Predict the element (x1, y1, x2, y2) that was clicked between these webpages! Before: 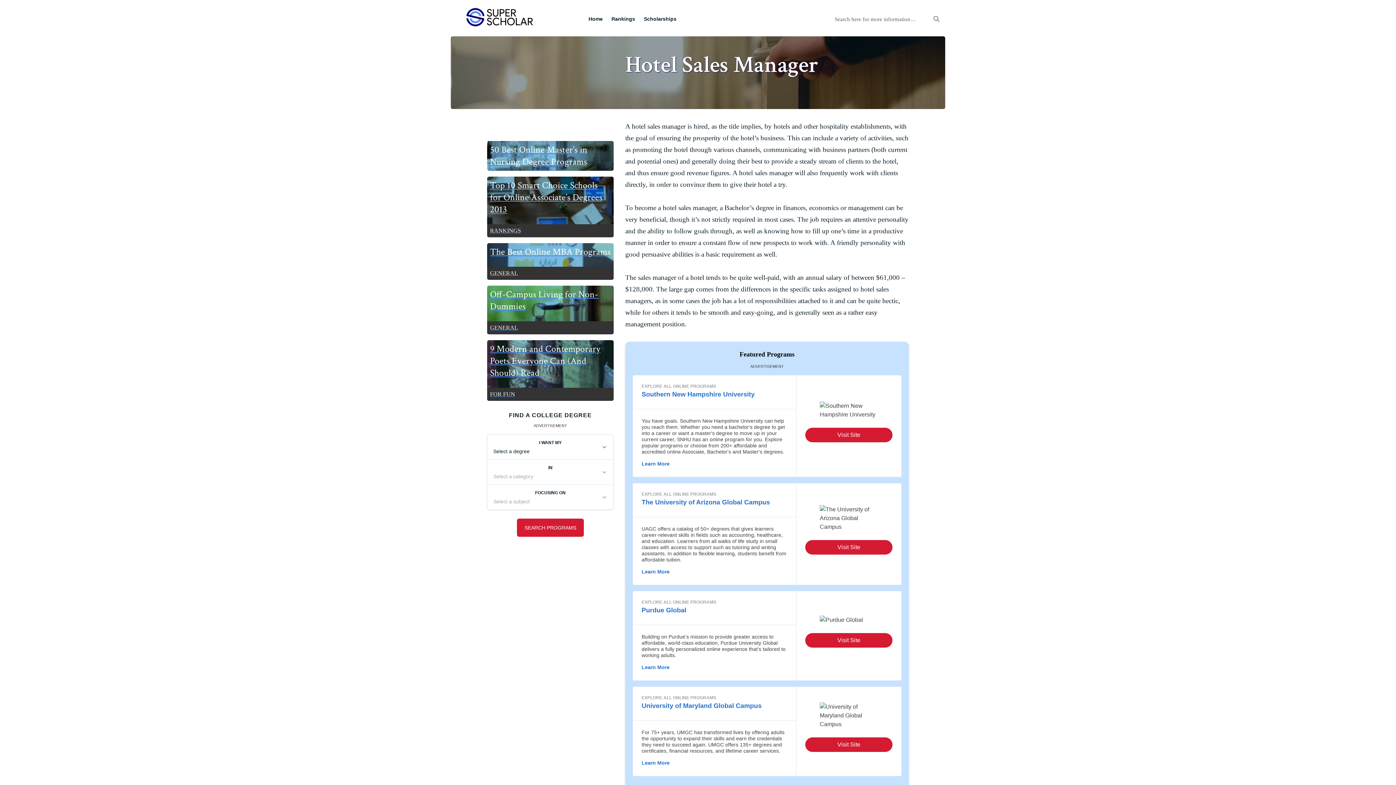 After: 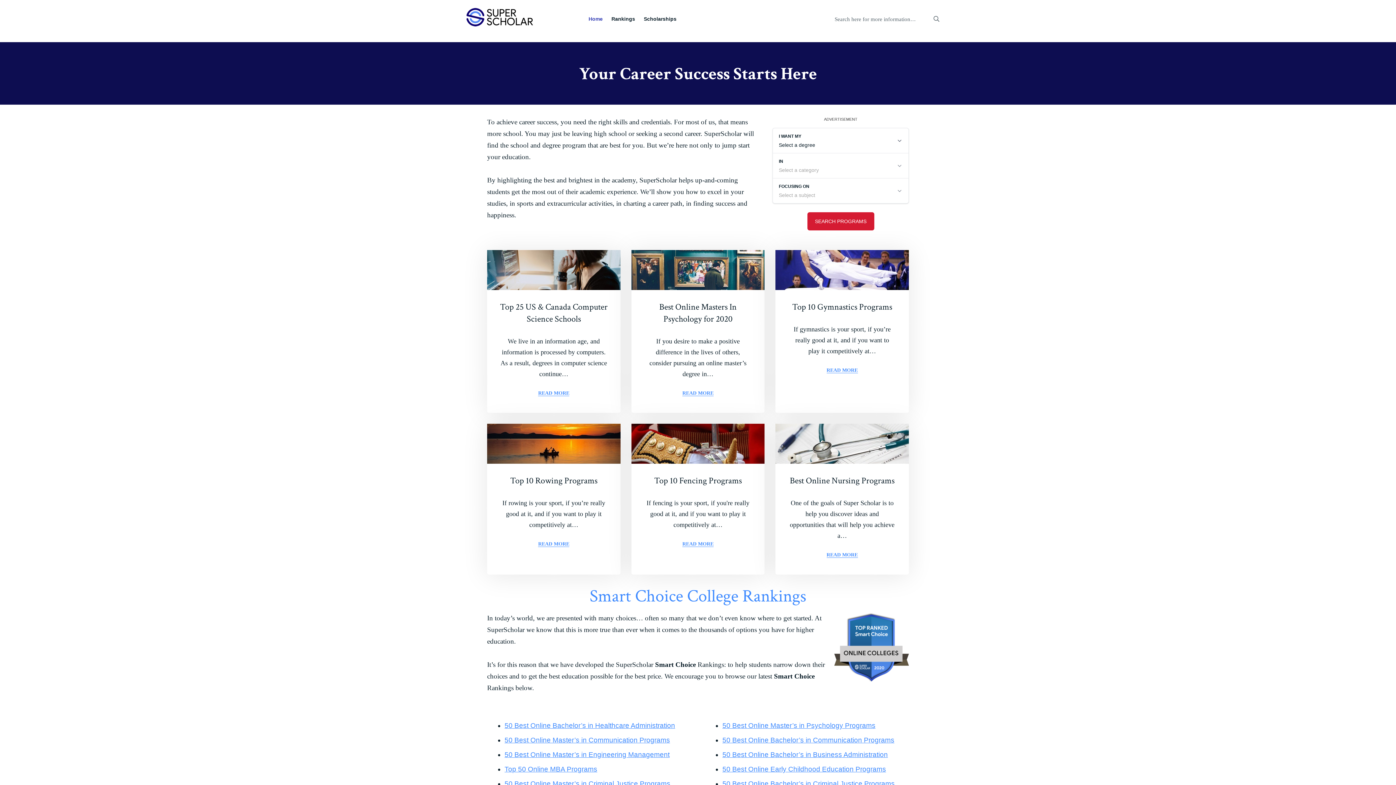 Action: label: SUPER SCHOLAR bbox: (512, 642, 560, 648)